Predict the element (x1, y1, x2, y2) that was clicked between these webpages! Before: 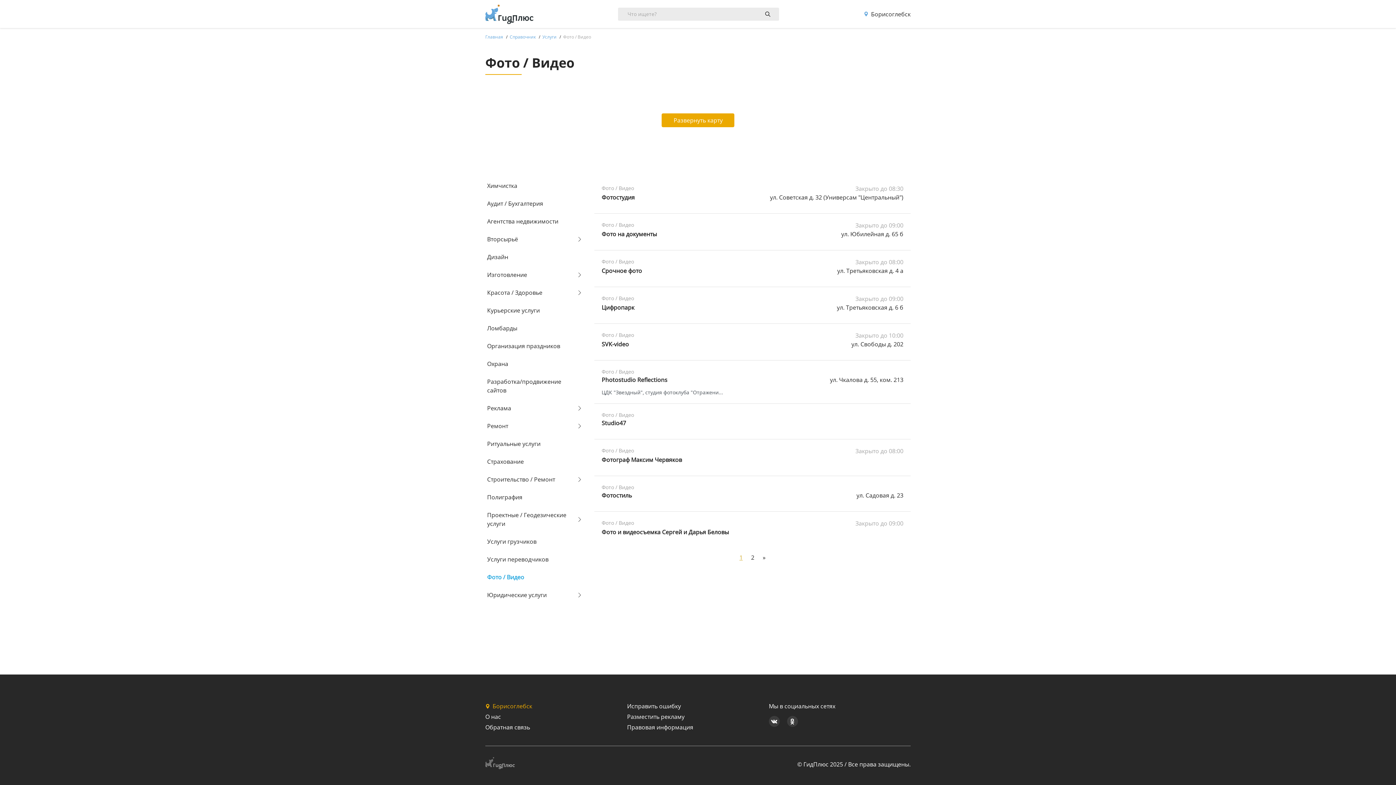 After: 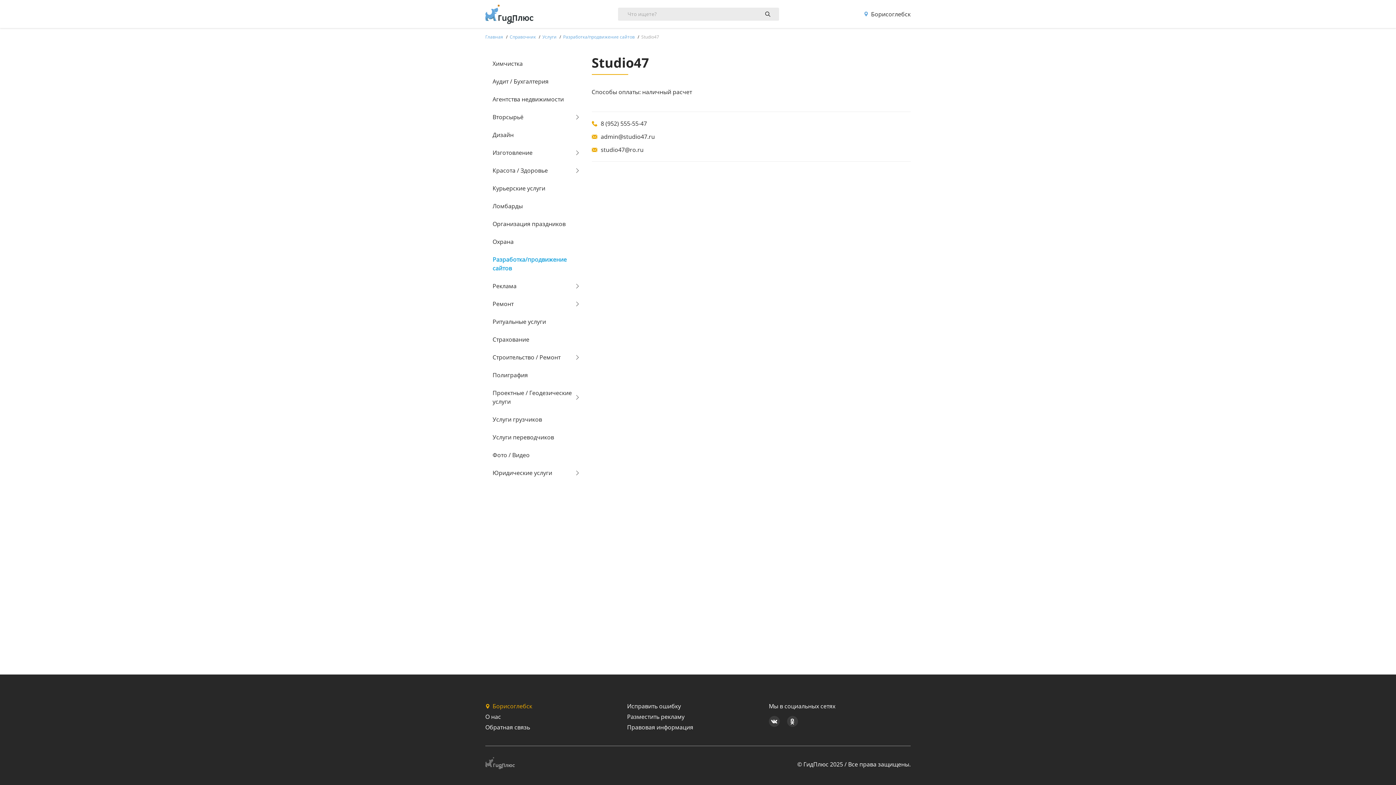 Action: bbox: (601, 418, 626, 427) label: Studio47